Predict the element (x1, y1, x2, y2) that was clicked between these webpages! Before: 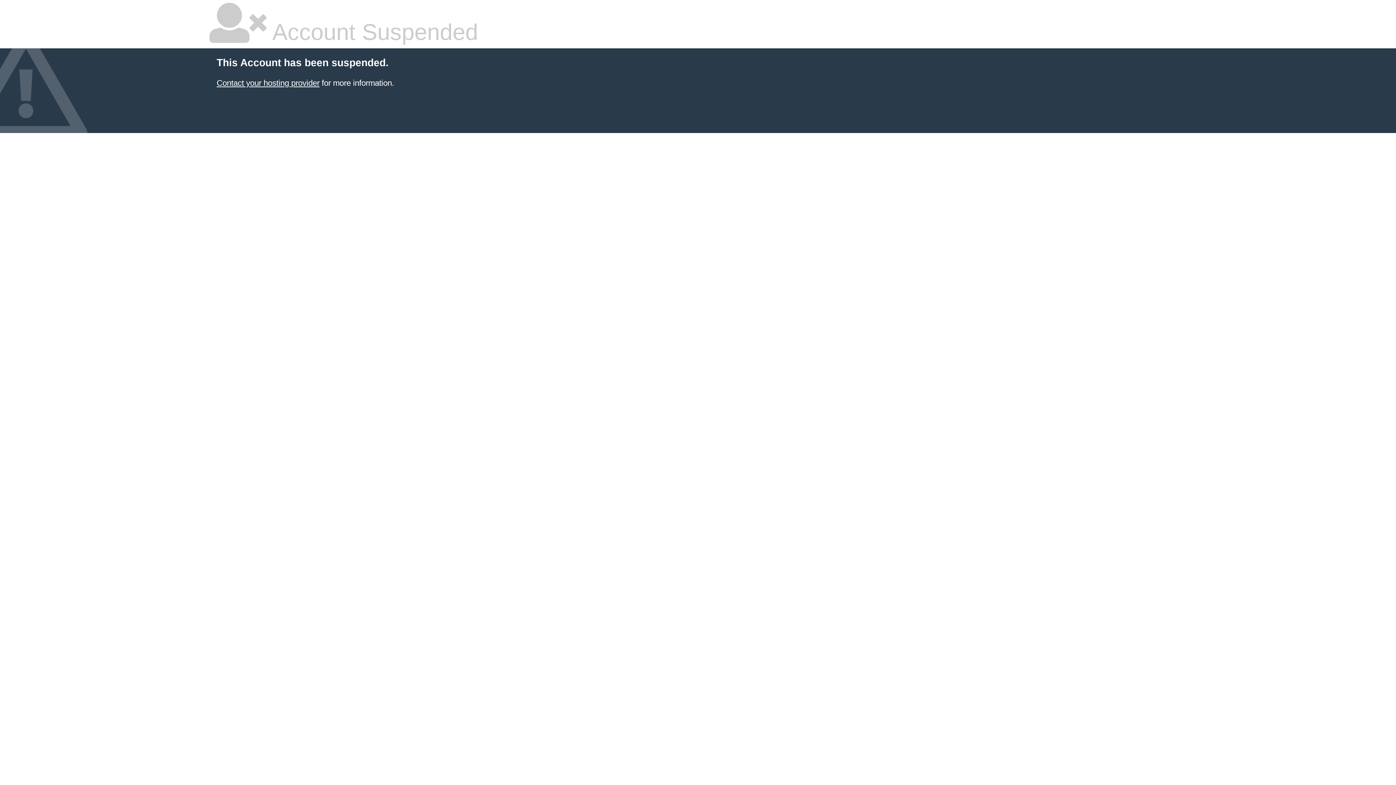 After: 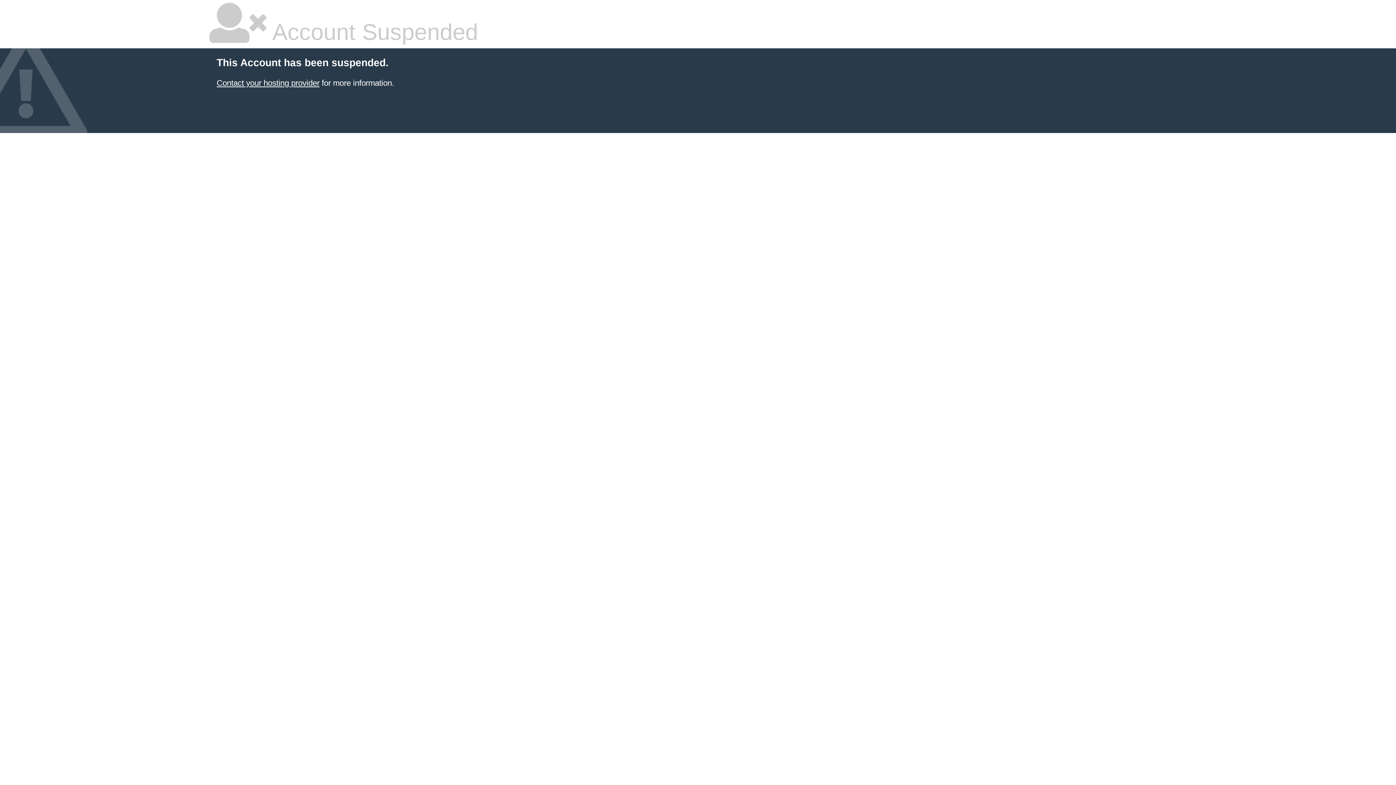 Action: label: Contact your hosting provider bbox: (216, 78, 319, 87)